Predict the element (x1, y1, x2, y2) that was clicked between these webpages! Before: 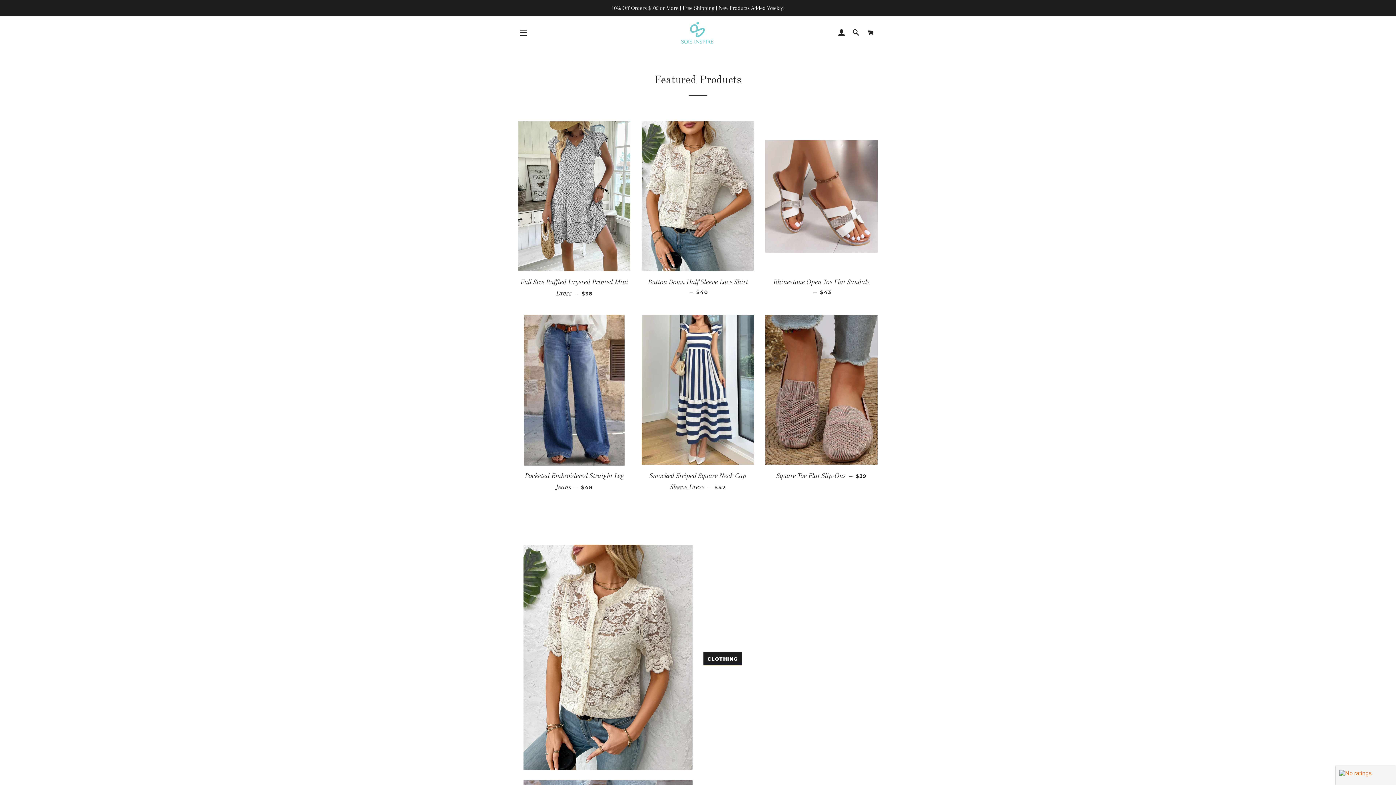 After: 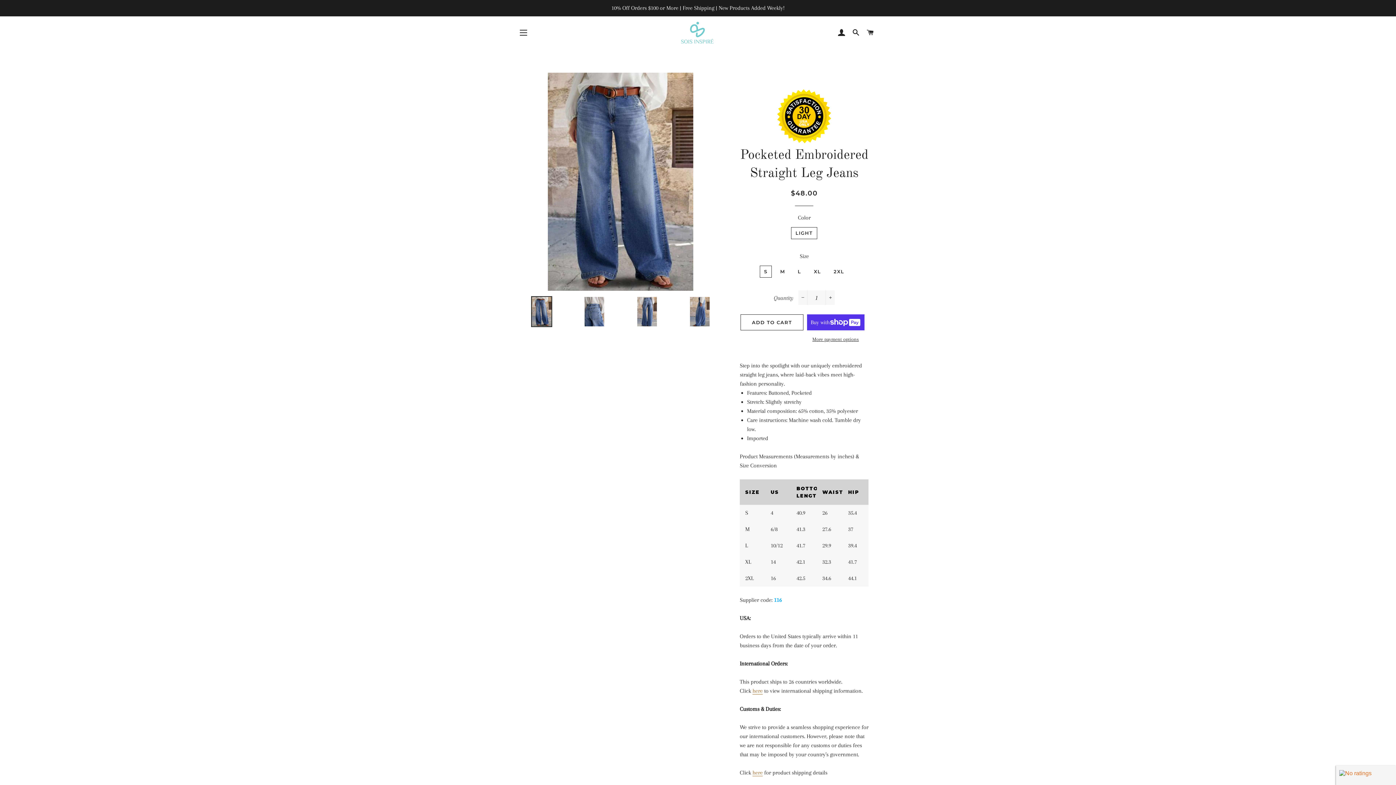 Action: label: Pocketed Embroidered Straight Leg Jeans — 
REGULAR PRICE
$48 bbox: (518, 465, 630, 497)